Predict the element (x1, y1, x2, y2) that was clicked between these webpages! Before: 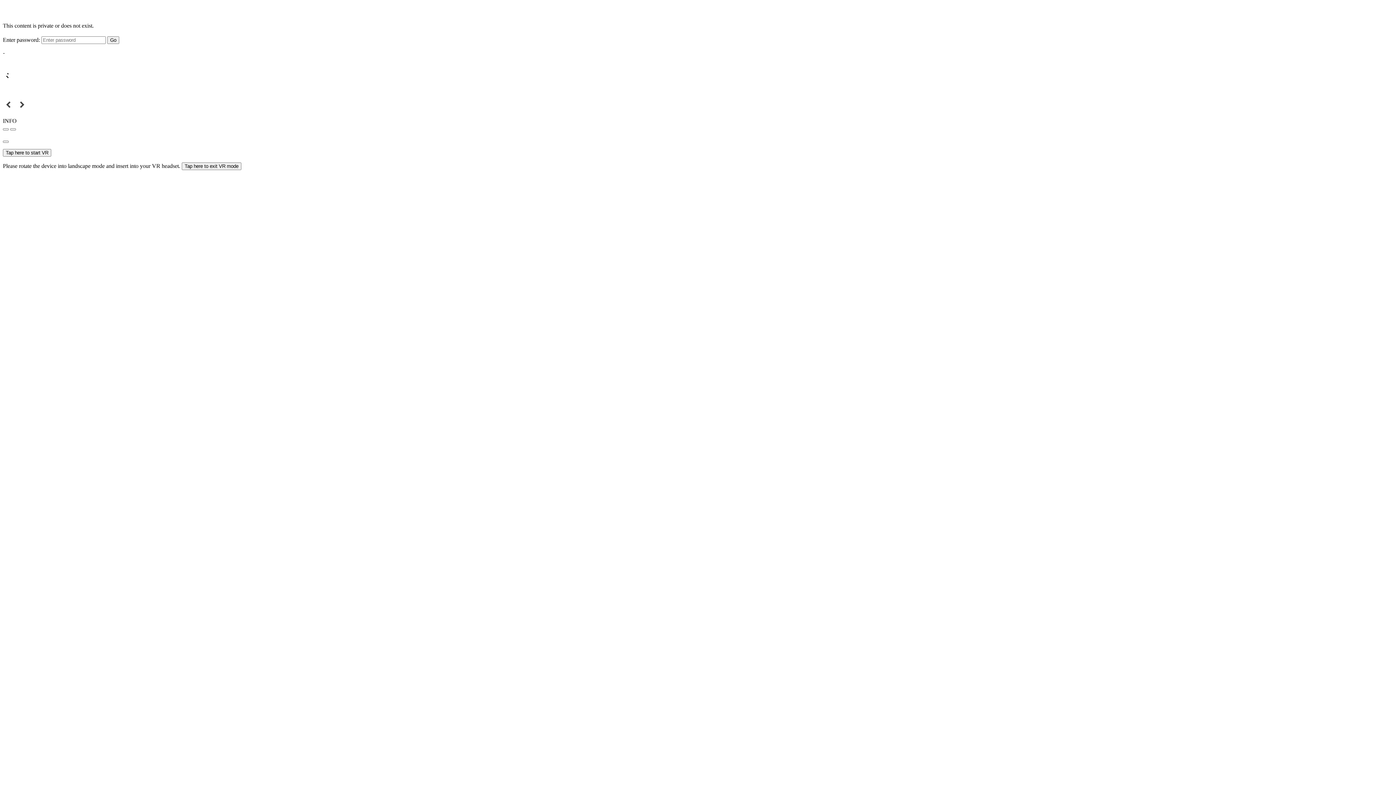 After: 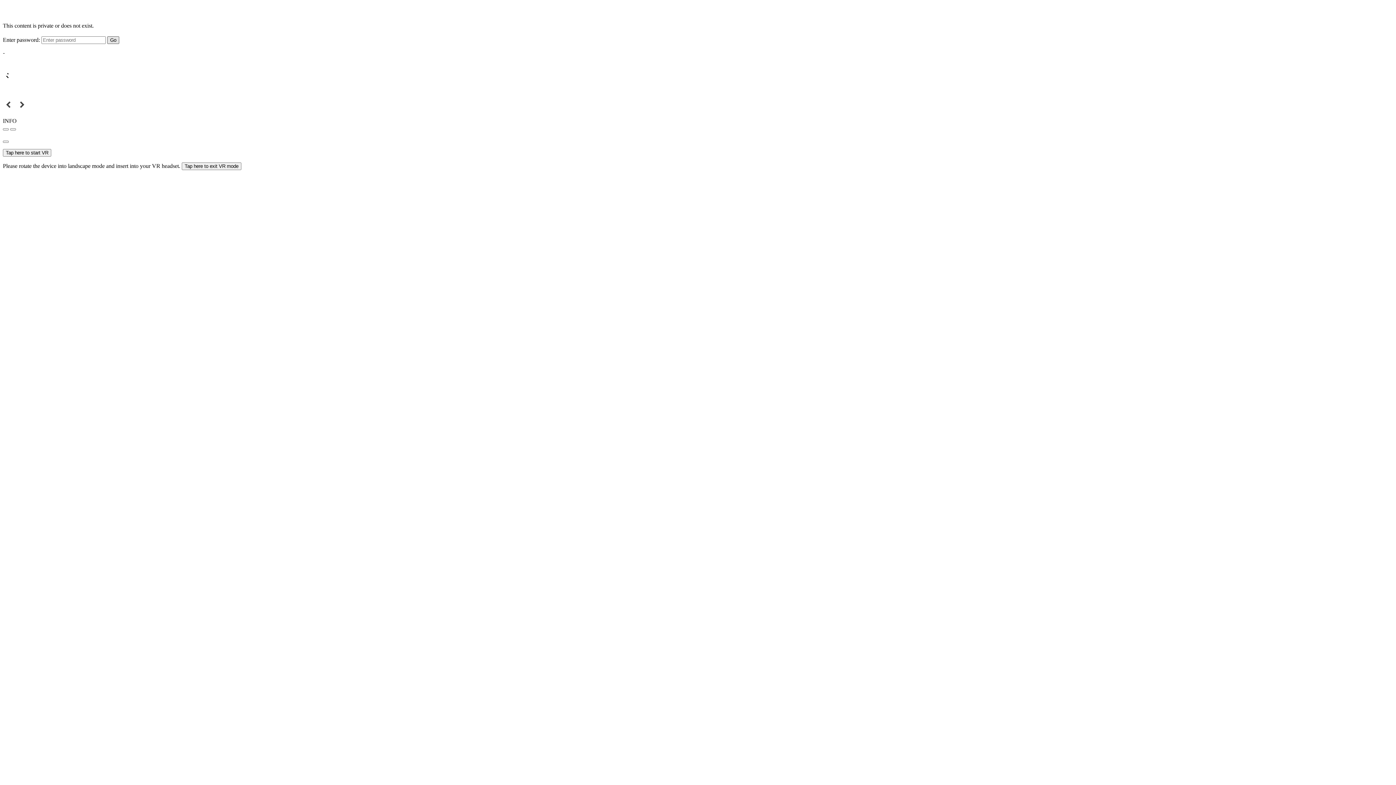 Action: label: Go bbox: (107, 36, 119, 43)